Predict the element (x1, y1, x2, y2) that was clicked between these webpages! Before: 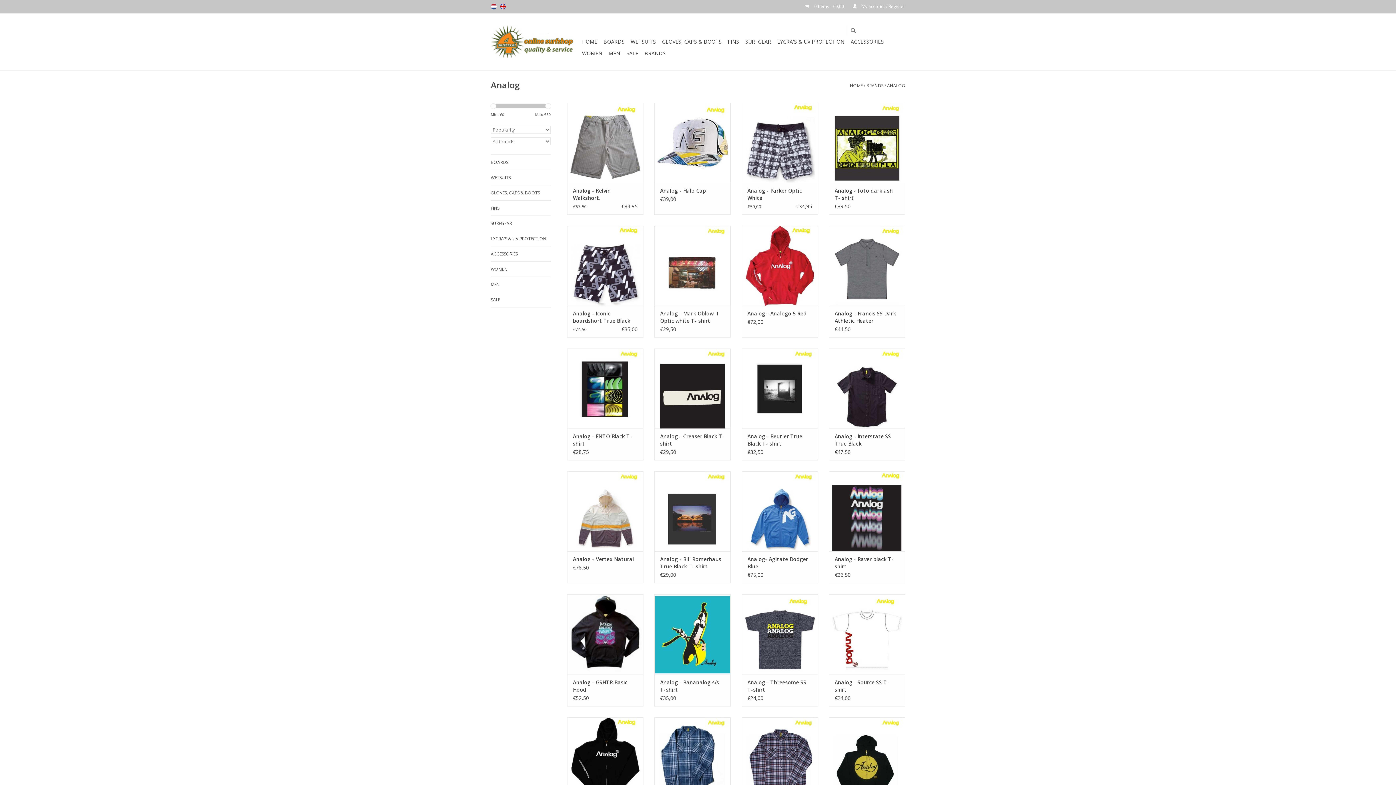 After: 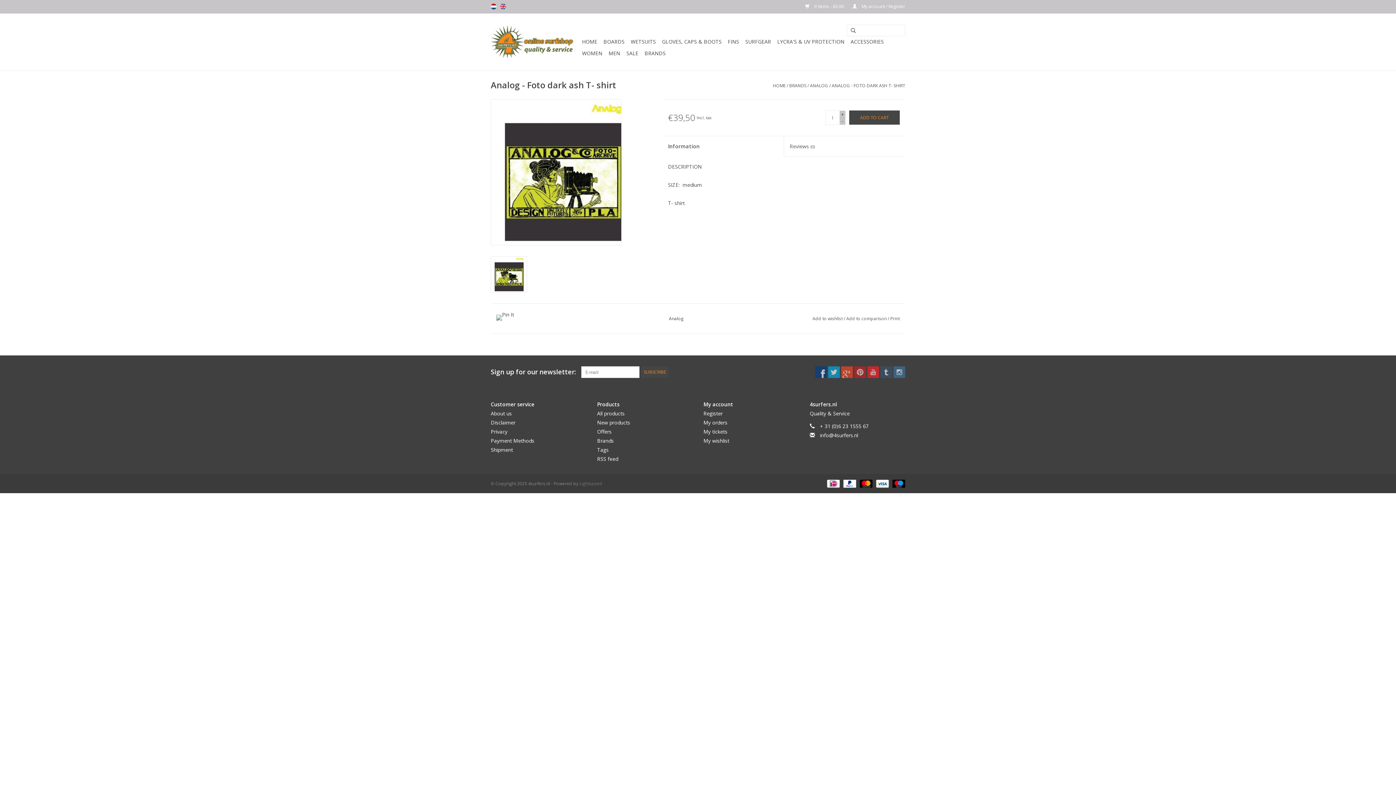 Action: label: Analog - Foto dark ash T- shirt bbox: (834, 187, 899, 201)